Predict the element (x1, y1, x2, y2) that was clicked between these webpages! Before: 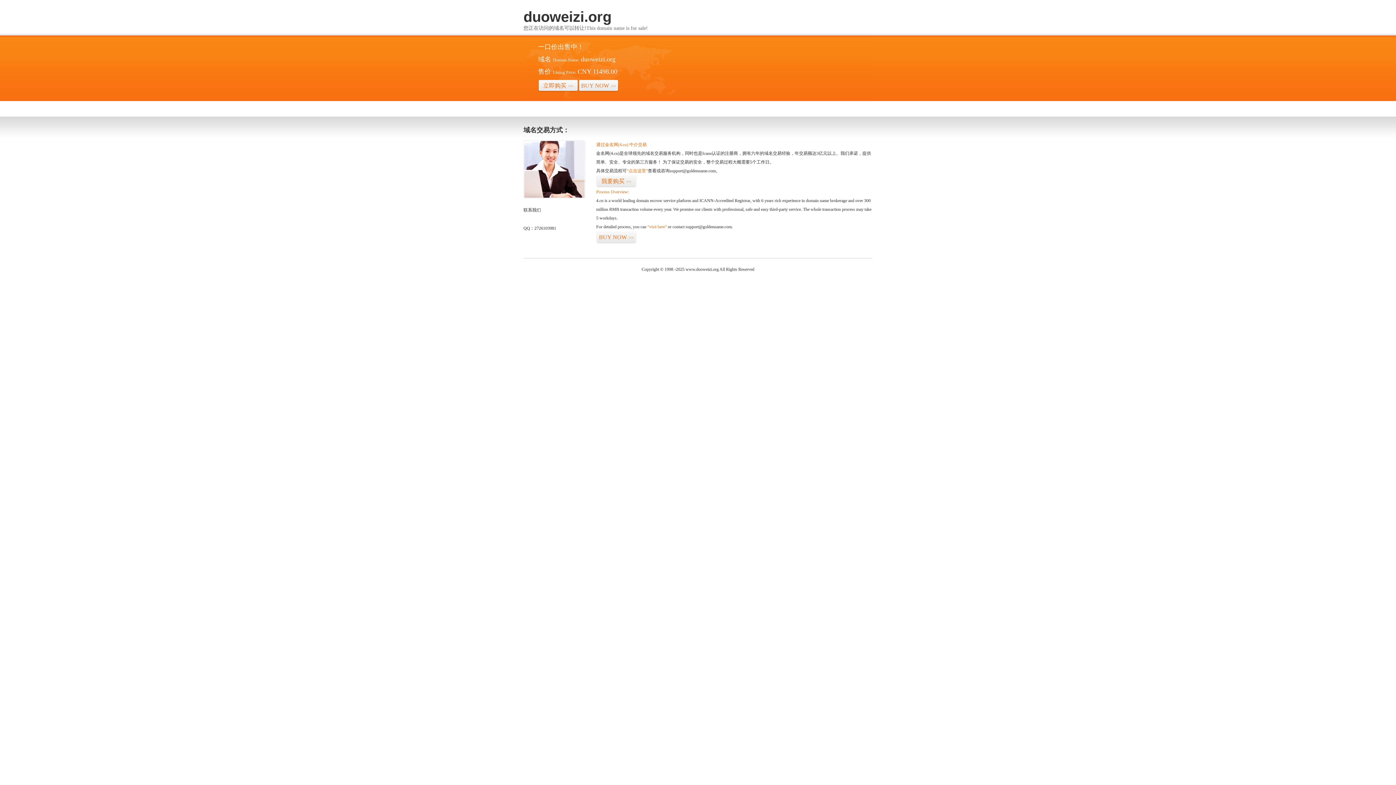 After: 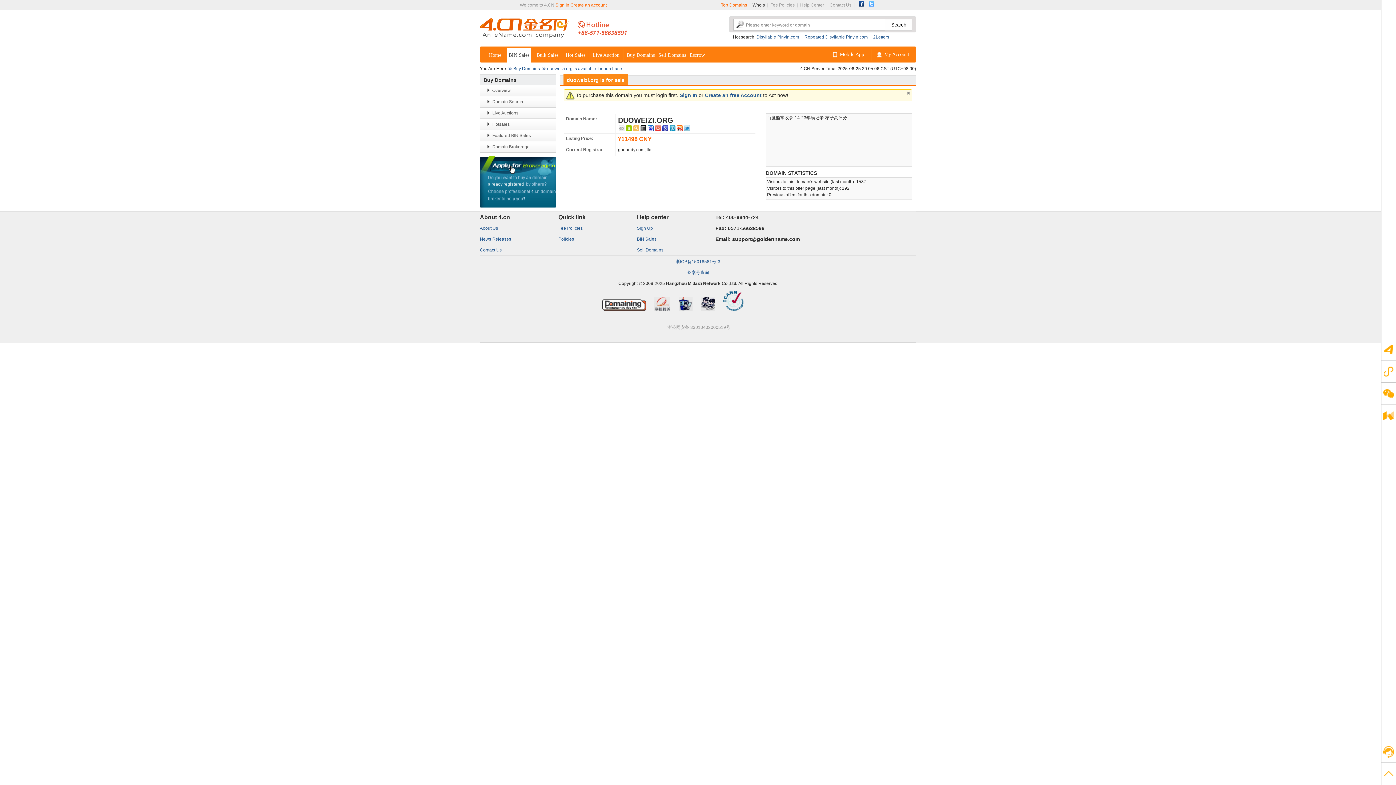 Action: label: “点击这里” bbox: (626, 168, 648, 173)